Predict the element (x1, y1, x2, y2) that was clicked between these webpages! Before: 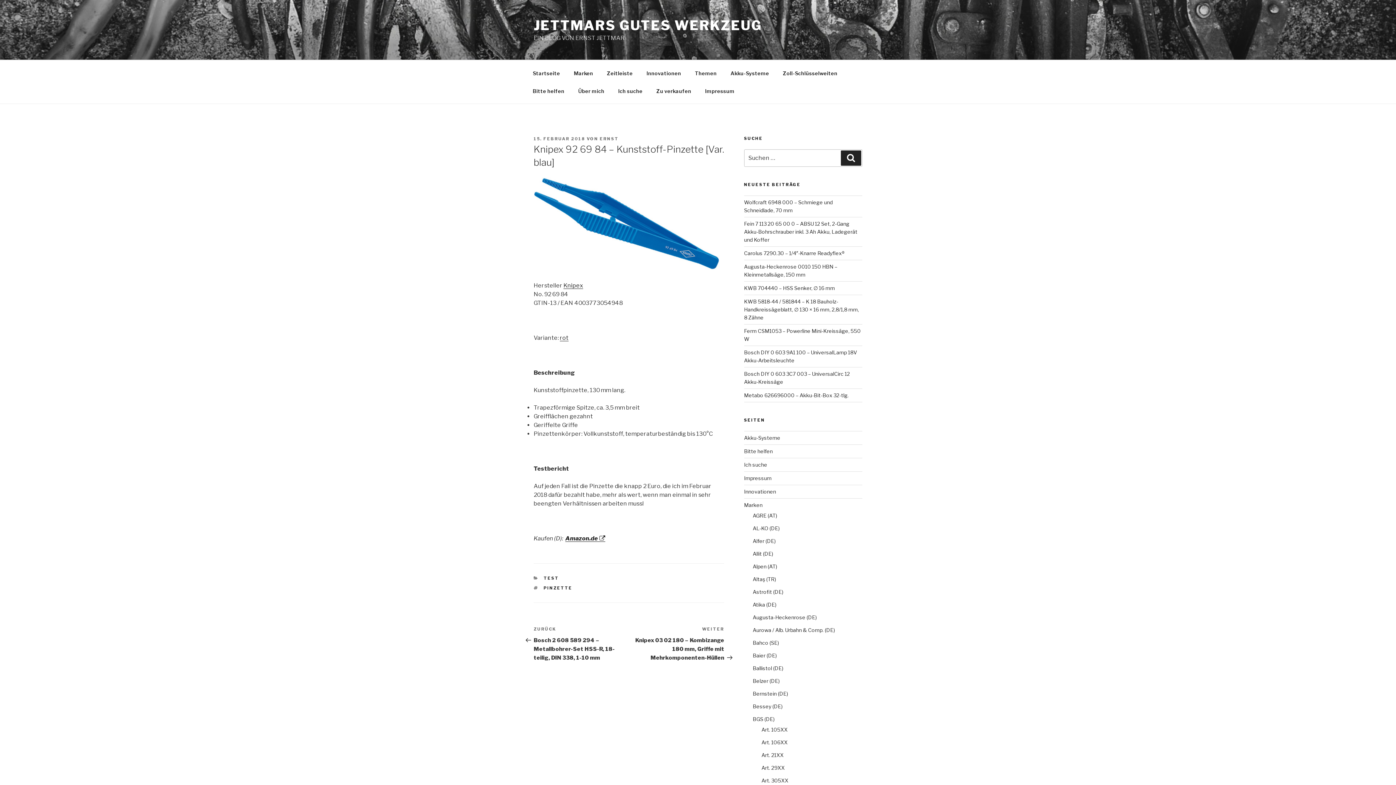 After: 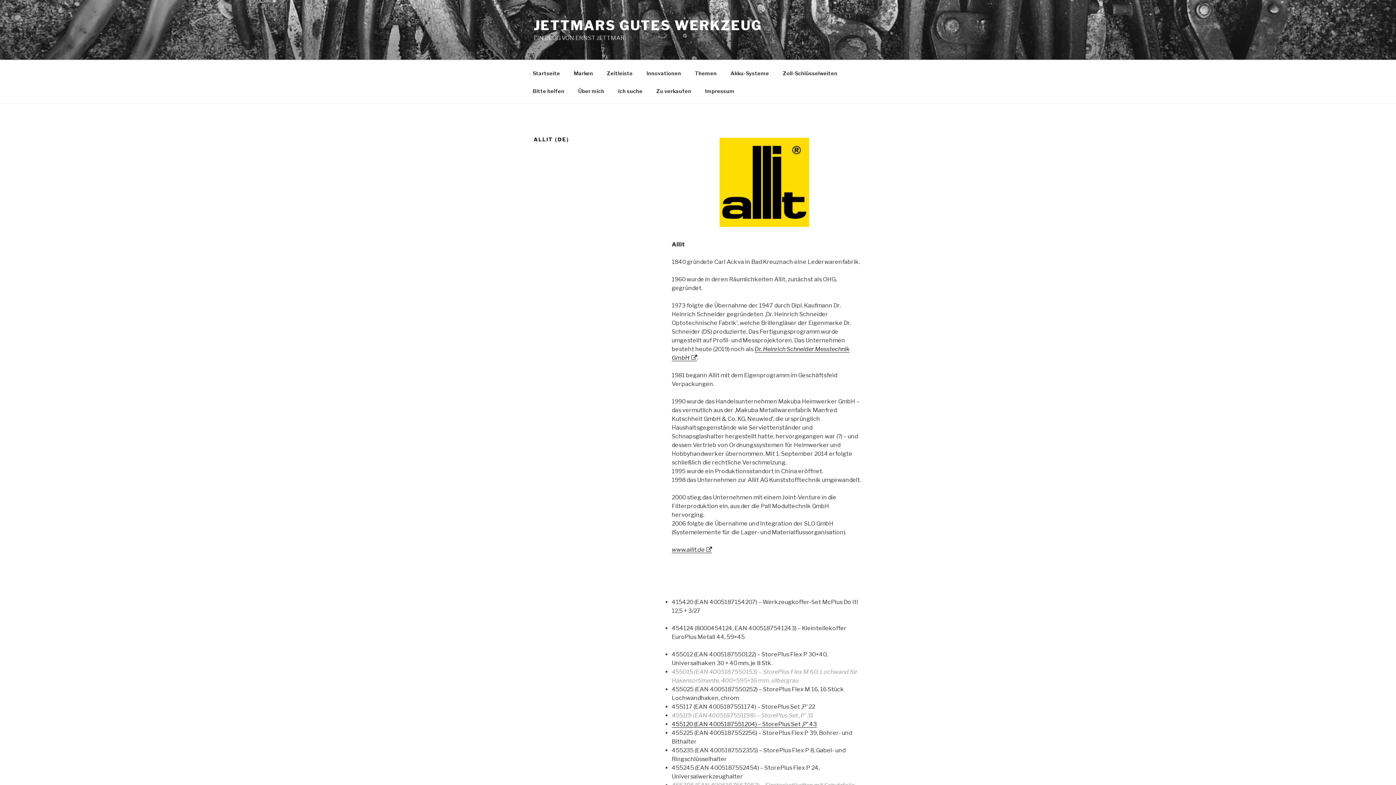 Action: label: Allit (DE) bbox: (752, 551, 773, 557)